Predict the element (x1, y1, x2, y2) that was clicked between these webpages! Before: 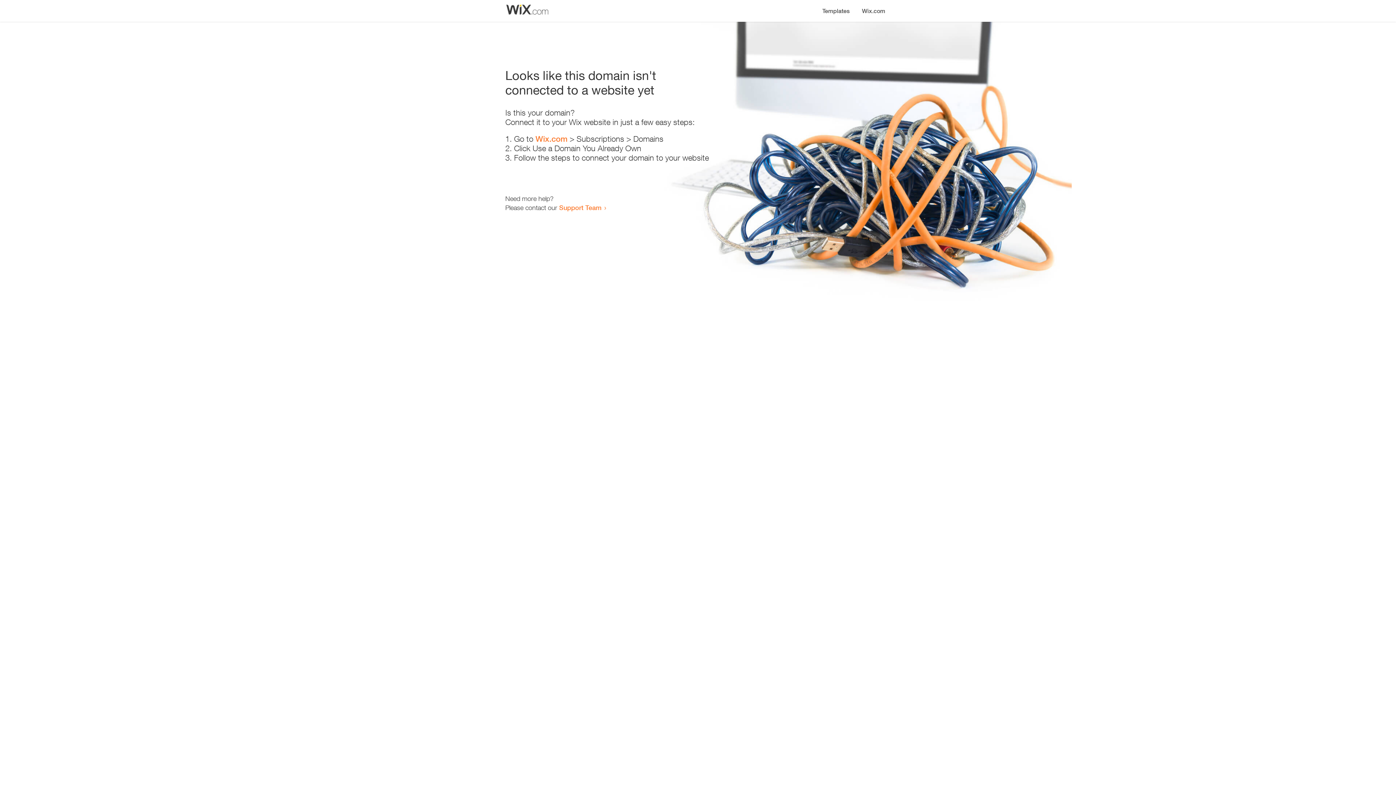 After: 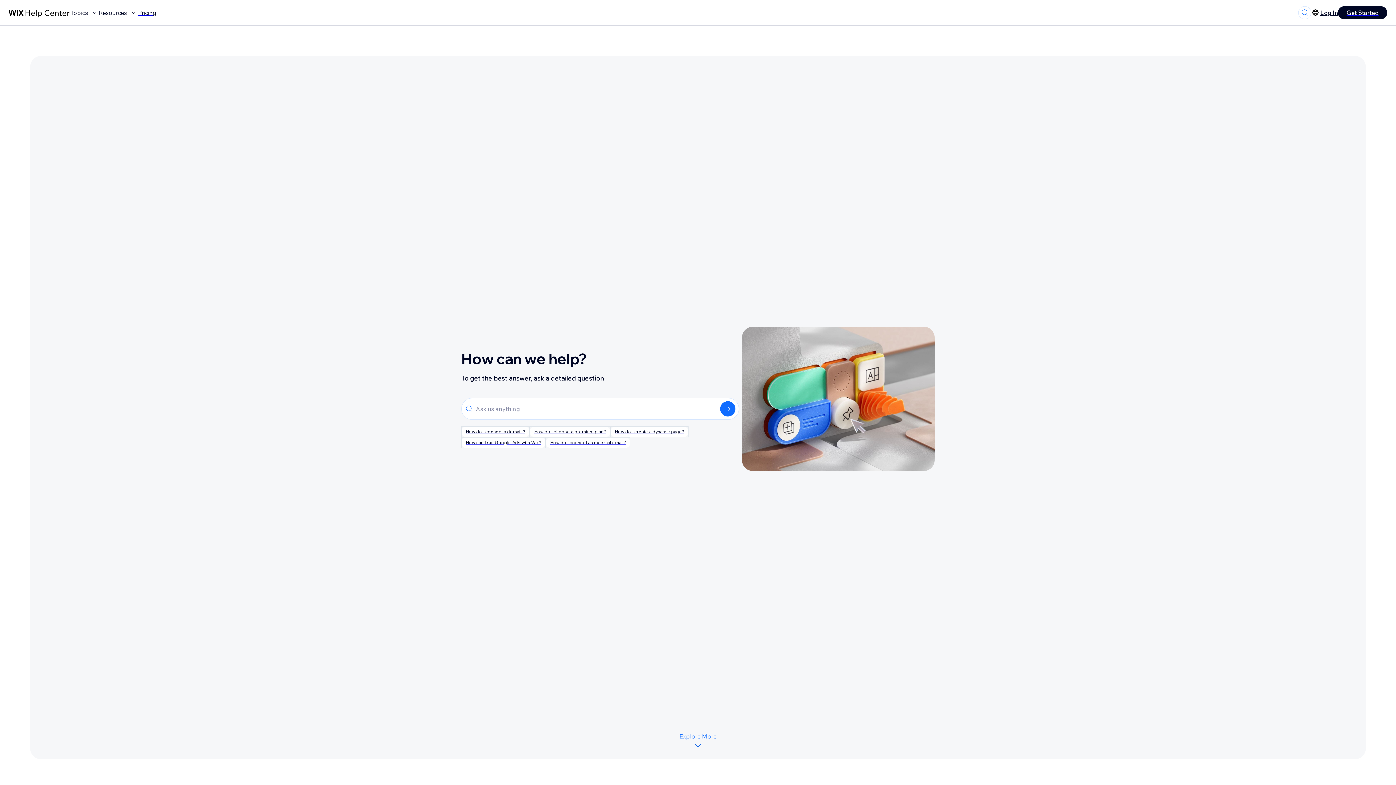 Action: label: Support Team bbox: (559, 203, 601, 211)